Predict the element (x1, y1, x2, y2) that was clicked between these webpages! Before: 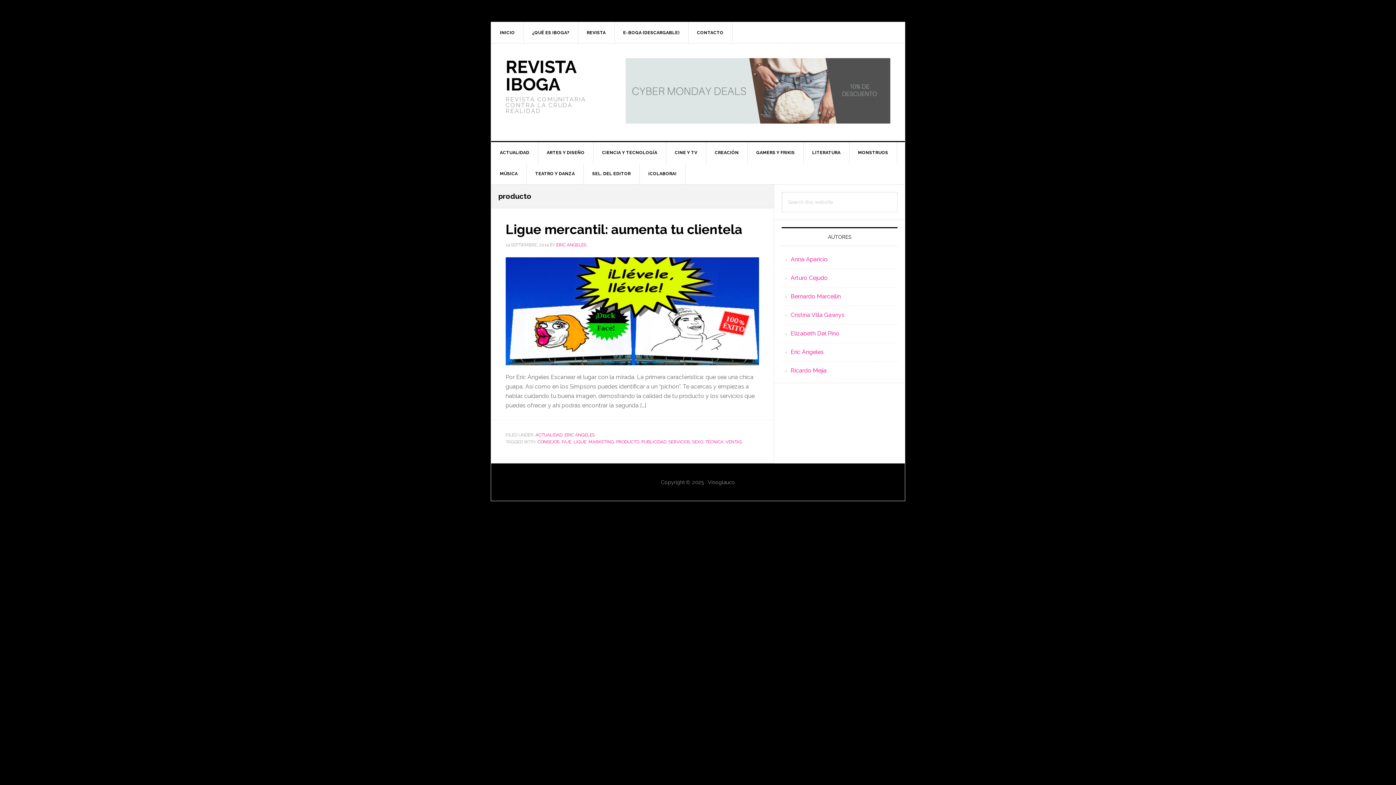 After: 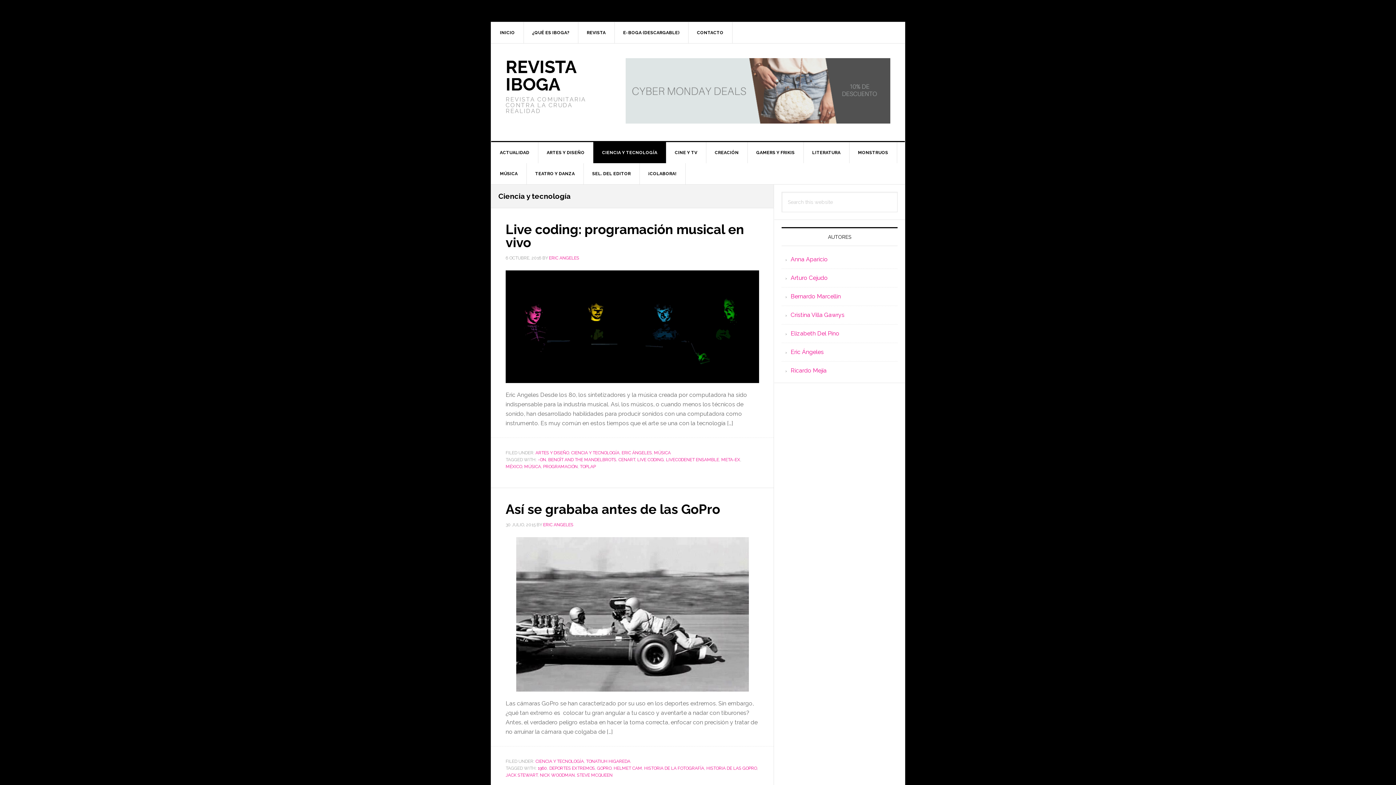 Action: label: CIENCIA Y TECNOLOGÍA bbox: (593, 142, 666, 163)